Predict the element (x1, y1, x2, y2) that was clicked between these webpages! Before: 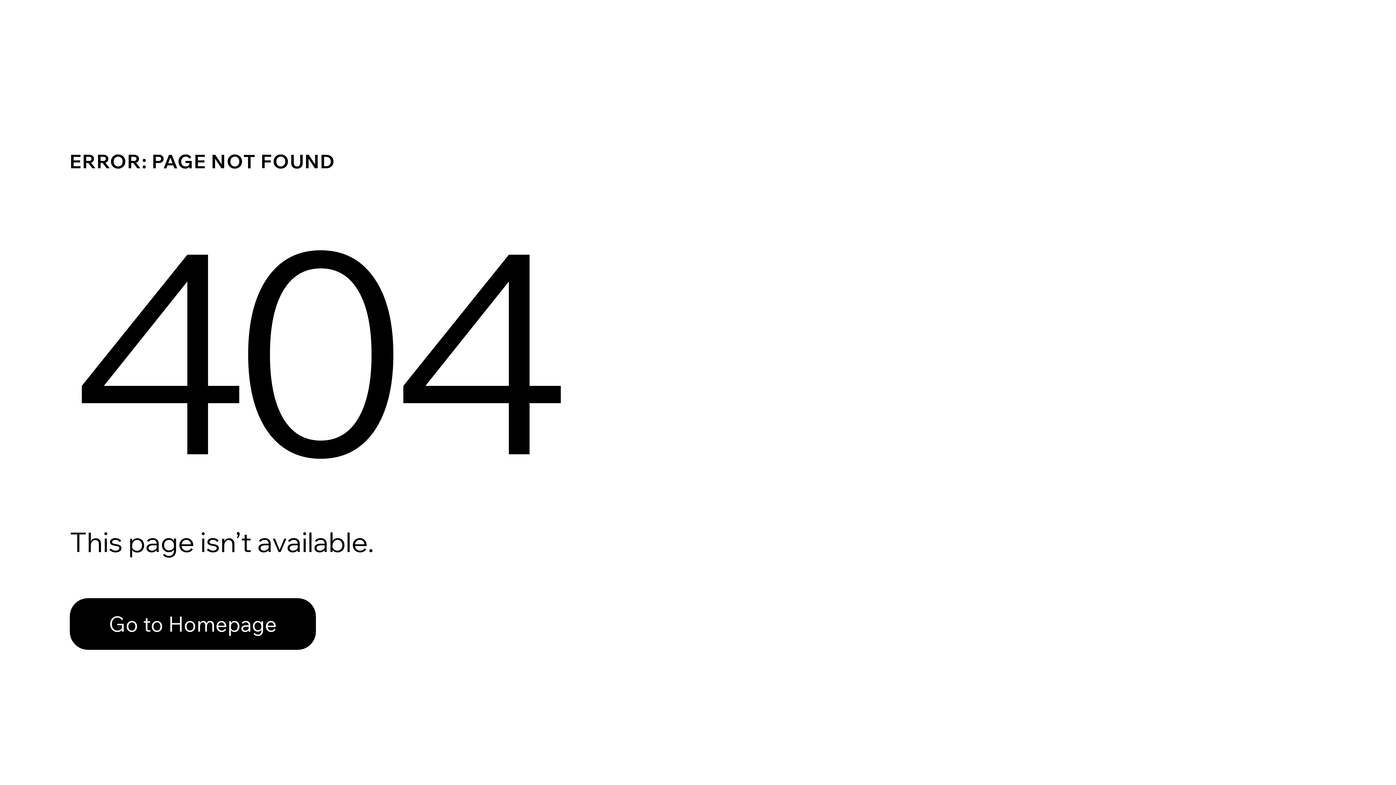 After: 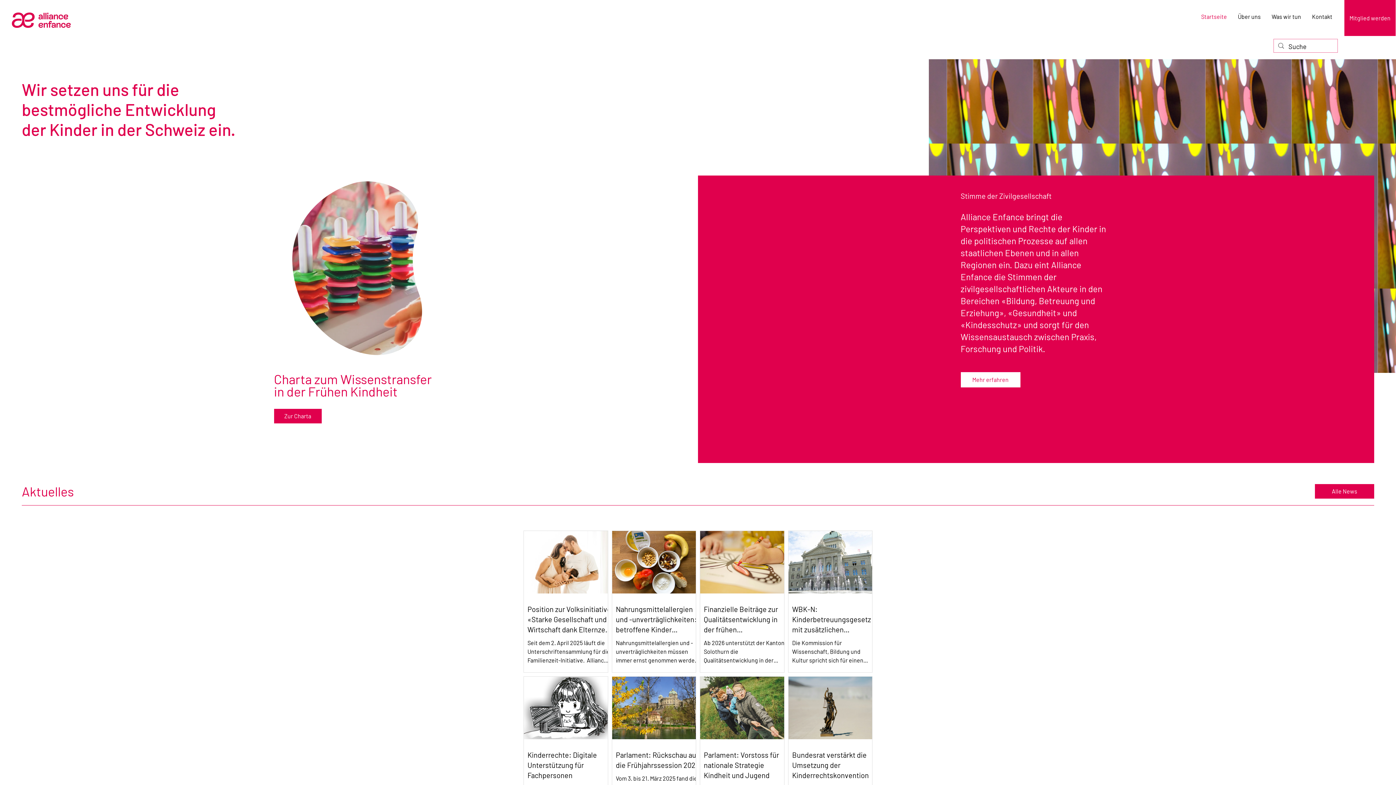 Action: label: Go to Homepage bbox: (69, 582, 768, 659)